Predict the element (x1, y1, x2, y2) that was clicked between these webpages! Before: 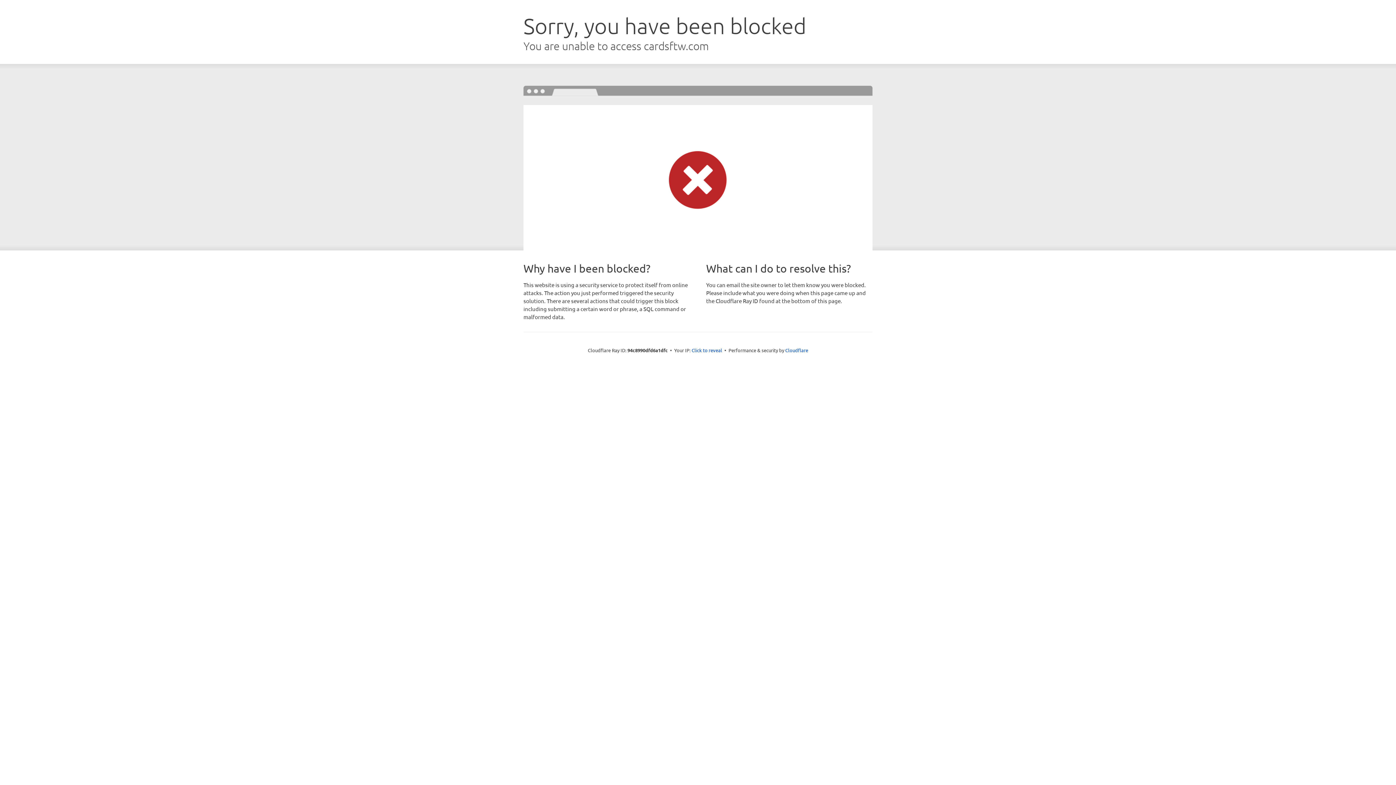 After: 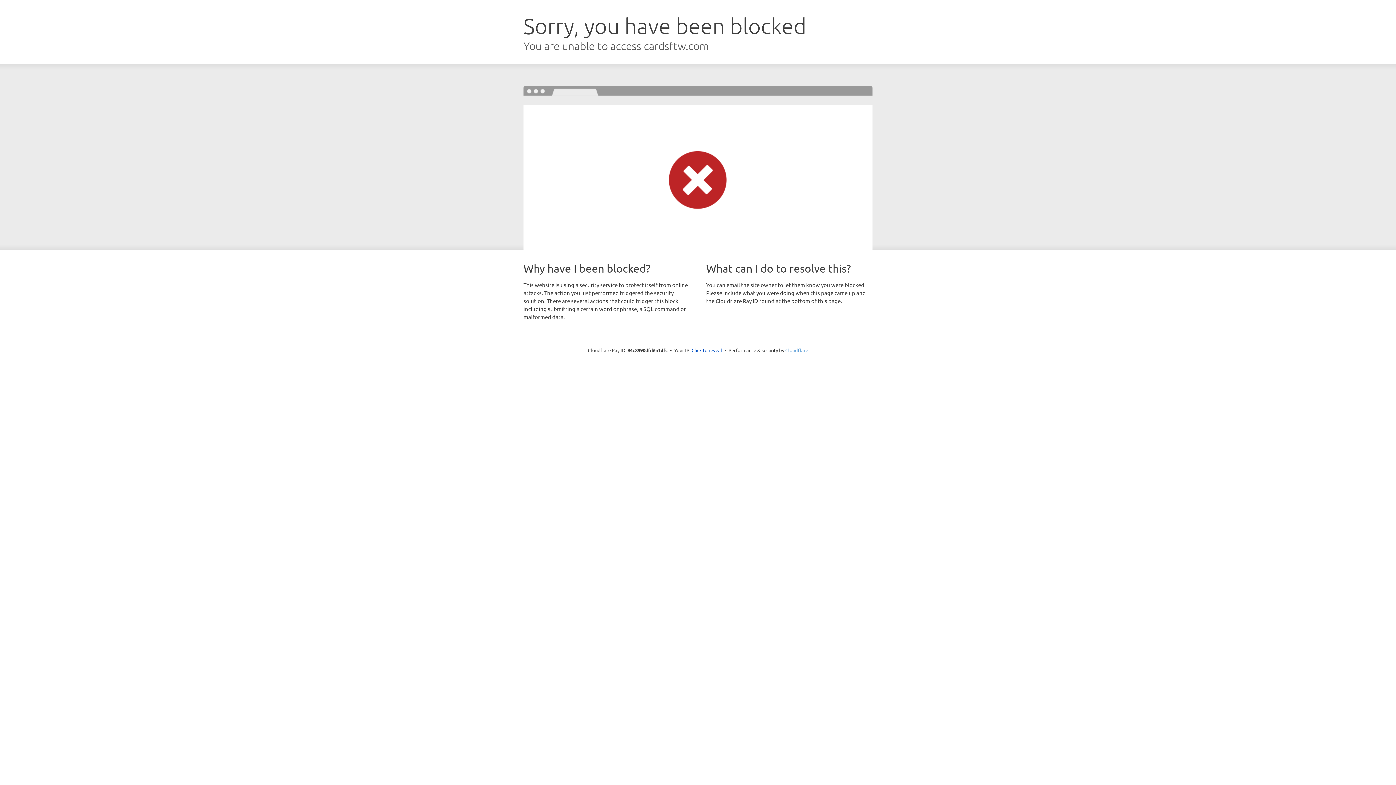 Action: label: Cloudflare bbox: (785, 347, 808, 353)